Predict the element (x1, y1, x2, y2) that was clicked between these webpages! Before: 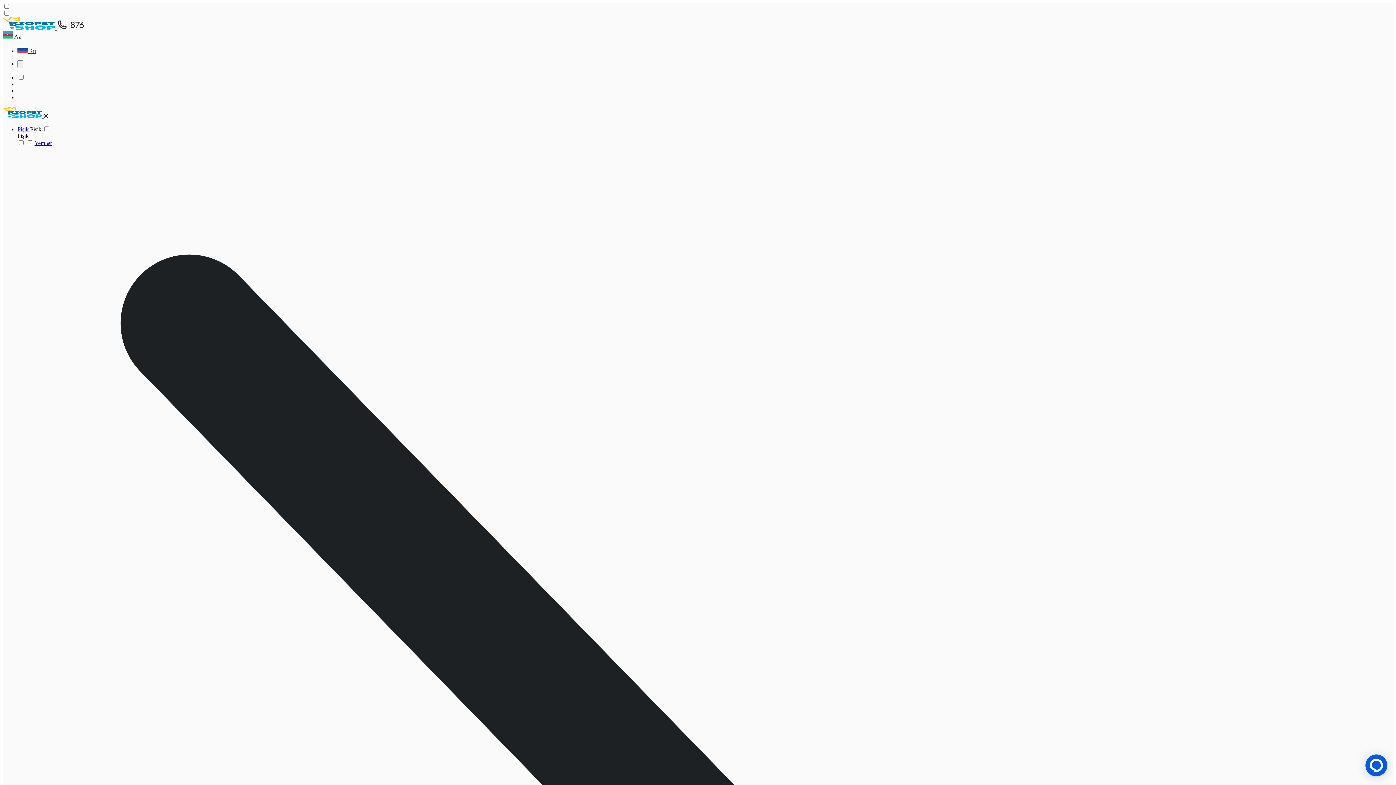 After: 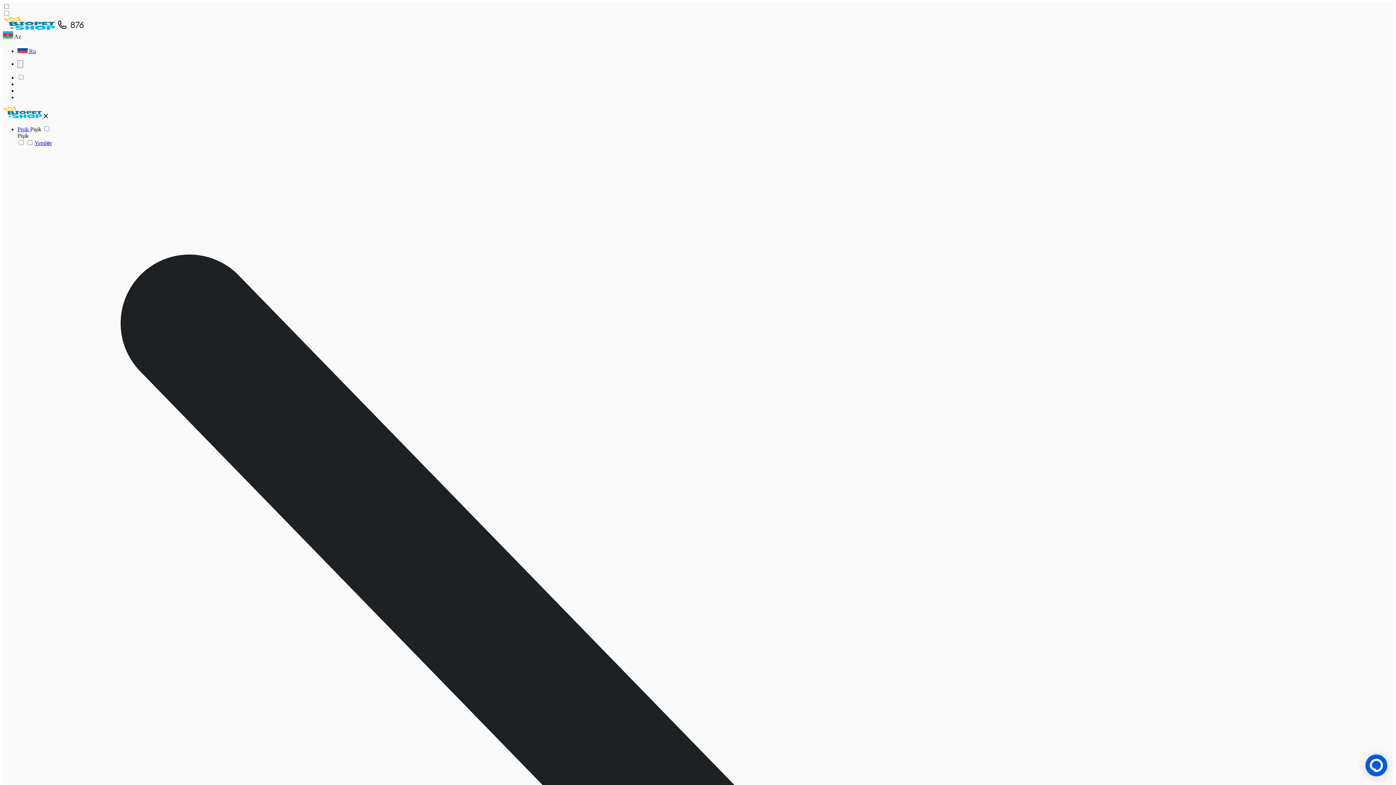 Action: label: biopet bbox: (2, 113, 43, 119)